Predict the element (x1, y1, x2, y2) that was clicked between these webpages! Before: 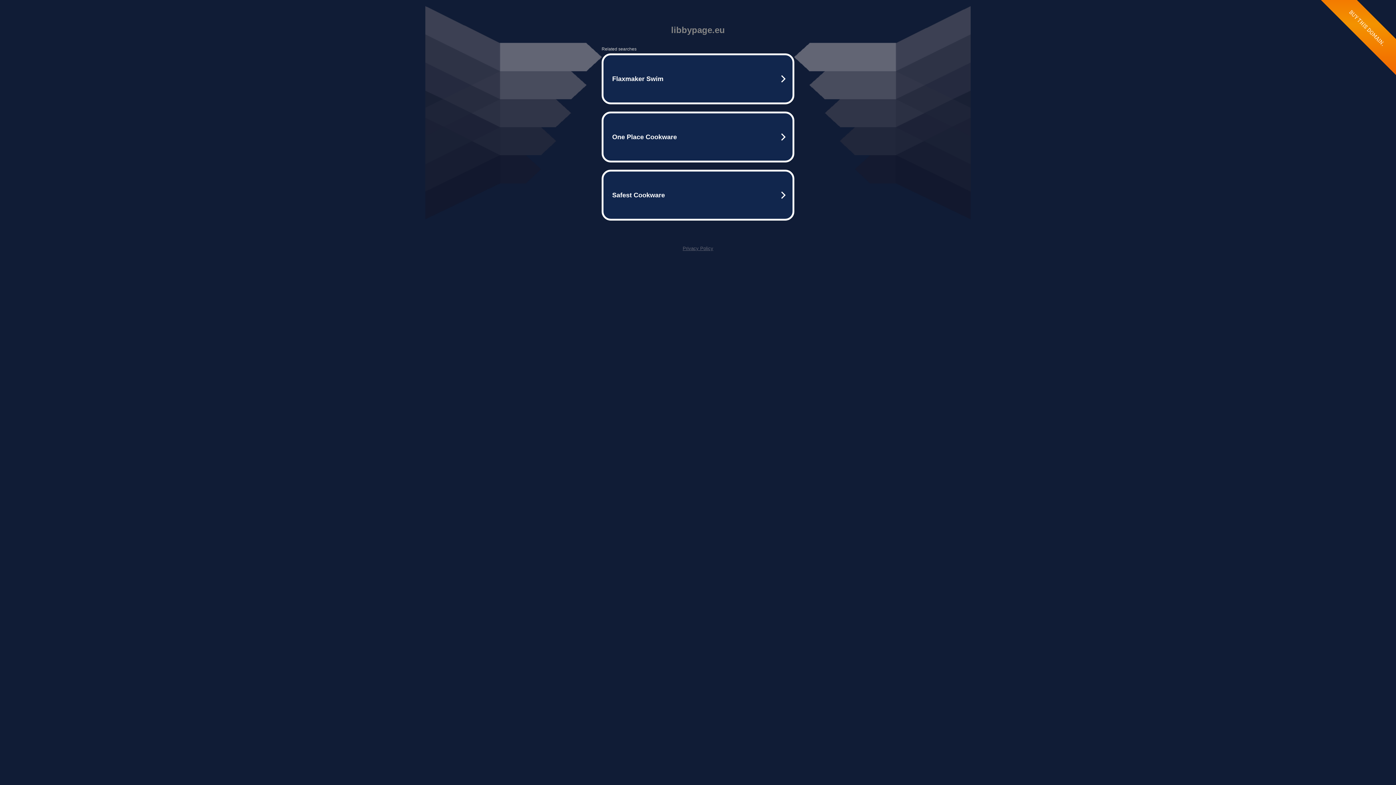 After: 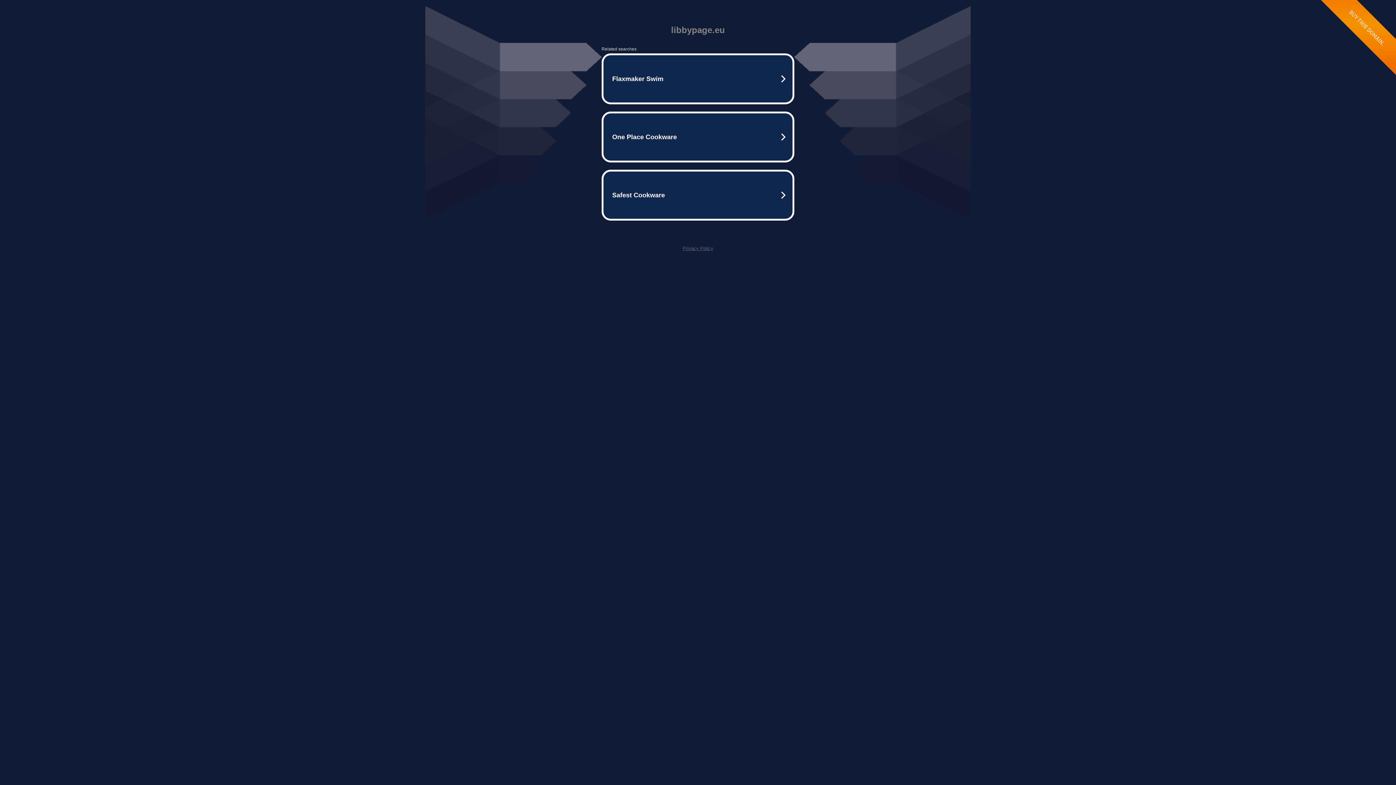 Action: bbox: (682, 245, 713, 251) label: Privacy Policy